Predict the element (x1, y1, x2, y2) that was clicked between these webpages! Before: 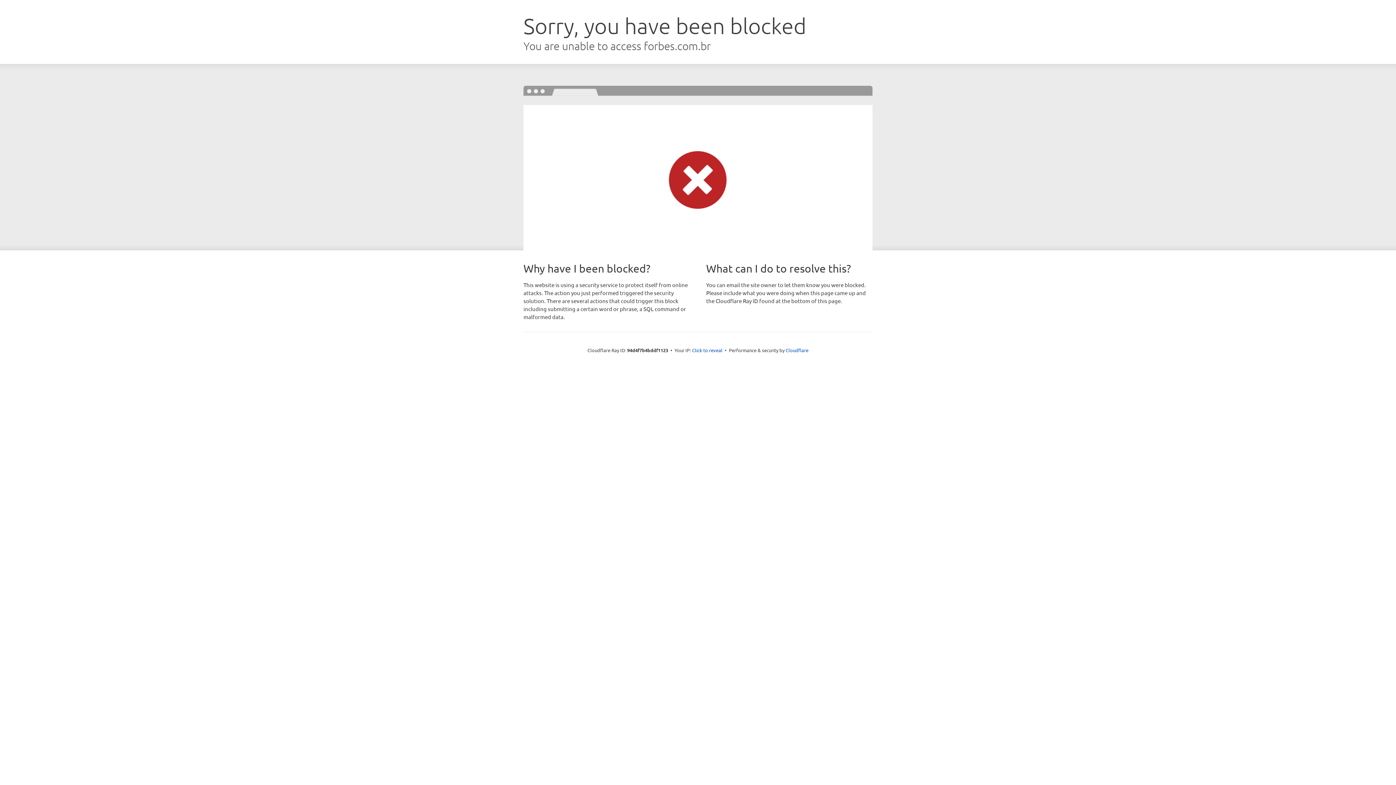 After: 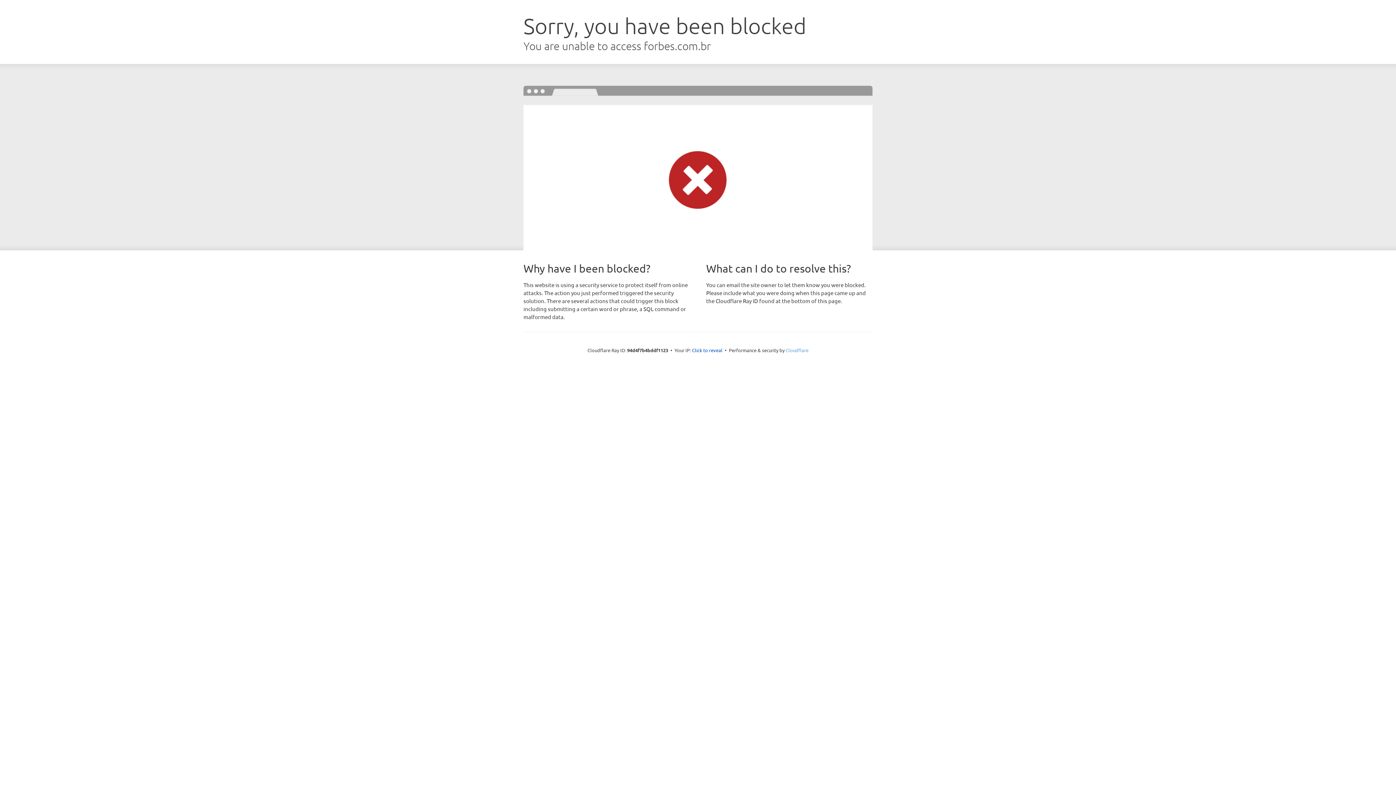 Action: label: Cloudflare bbox: (785, 347, 808, 353)